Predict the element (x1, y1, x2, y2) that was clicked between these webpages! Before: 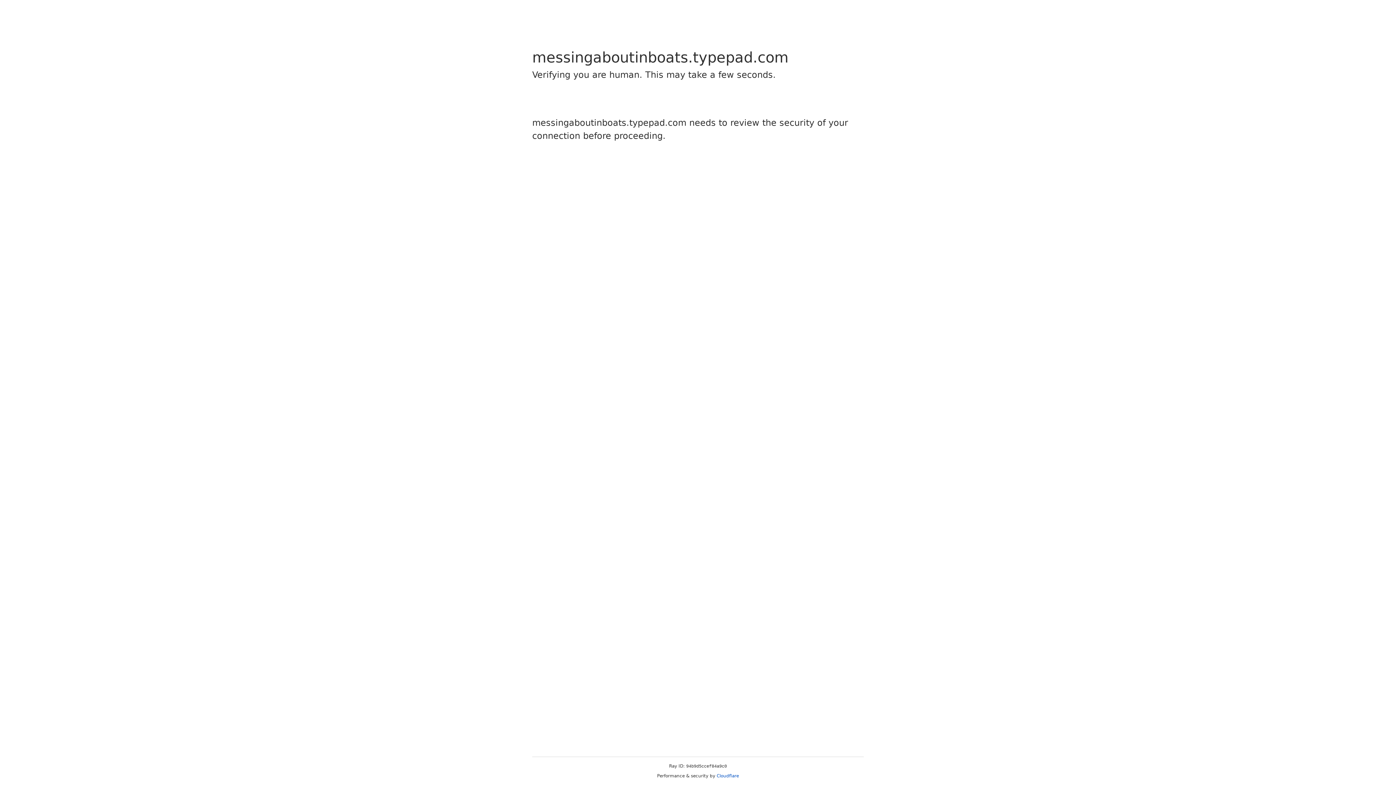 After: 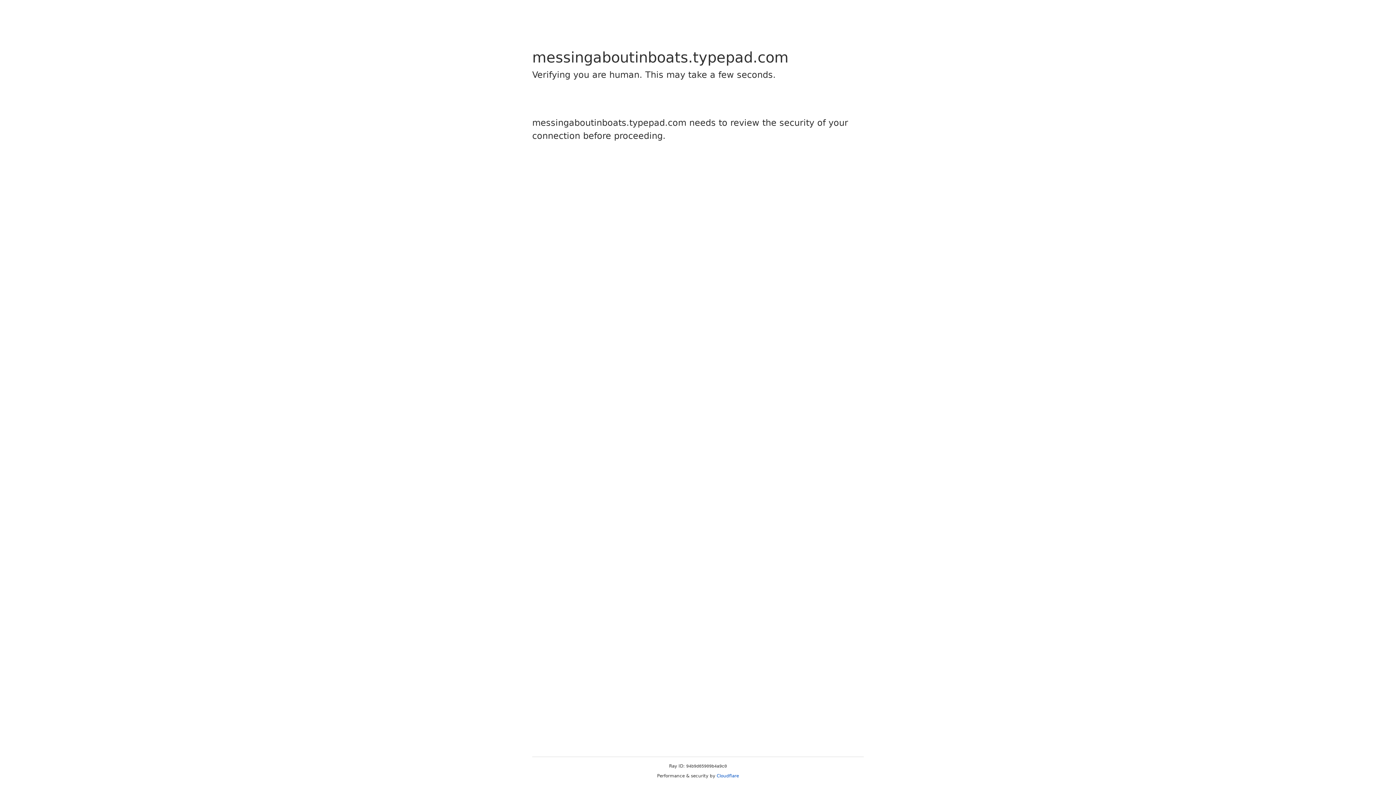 Action: bbox: (716, 773, 739, 778) label: Cloudflare